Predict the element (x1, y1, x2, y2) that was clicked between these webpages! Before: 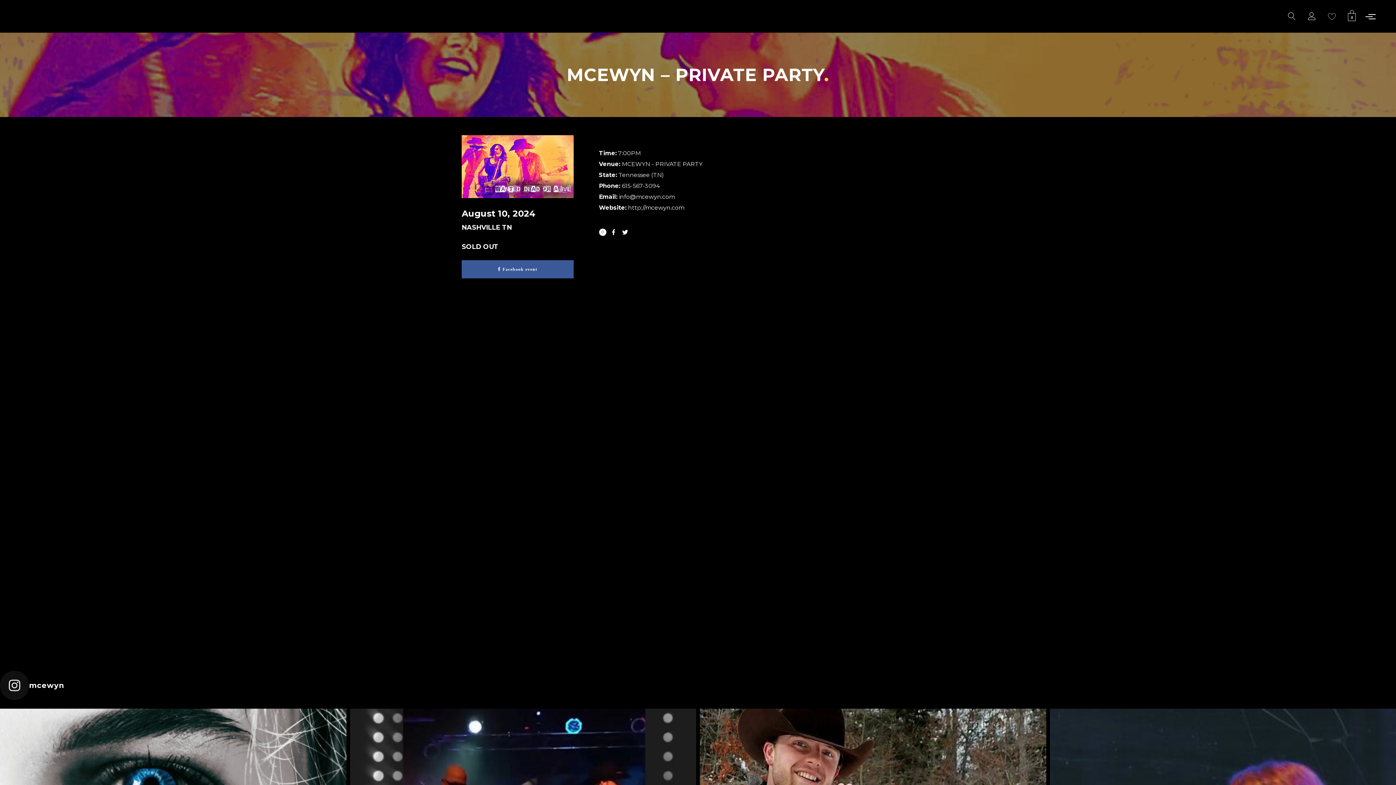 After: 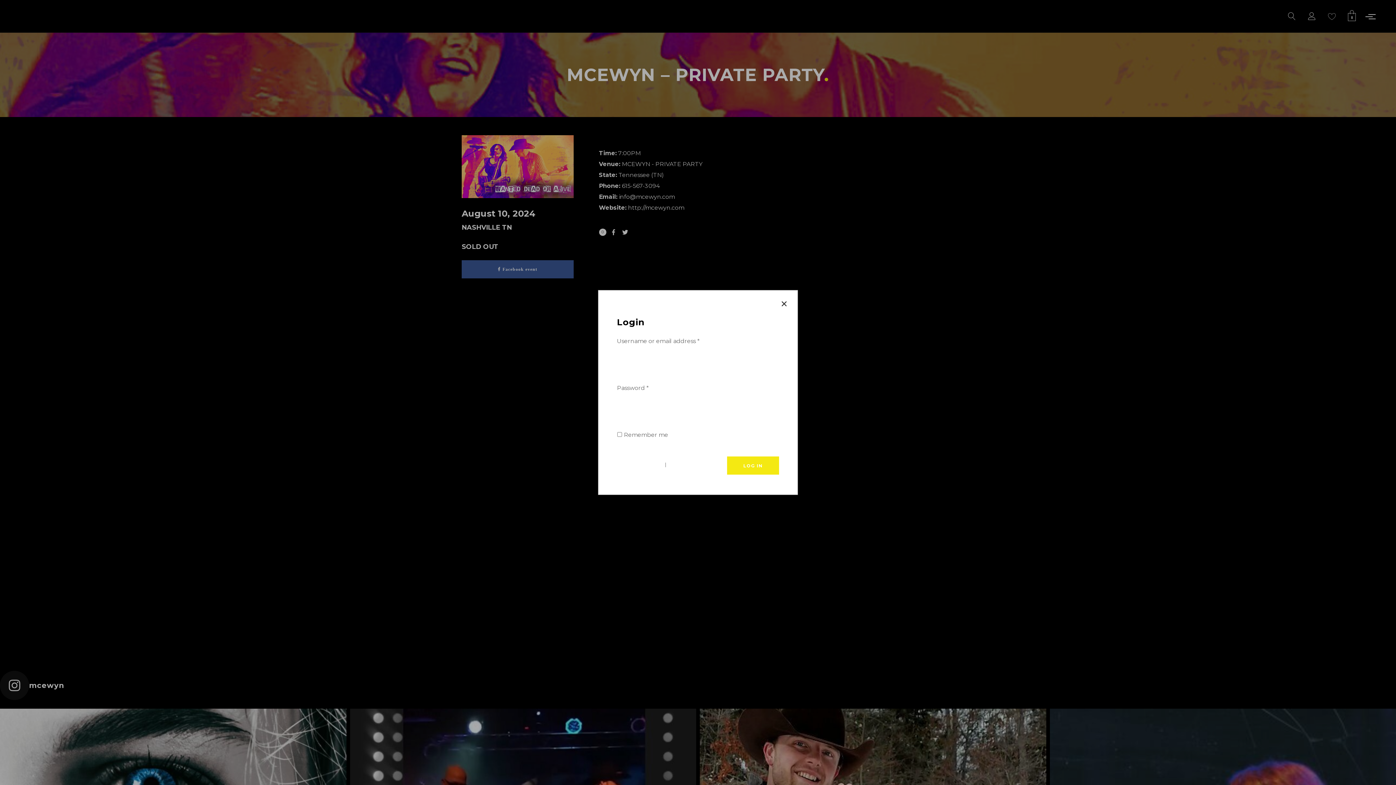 Action: bbox: (1302, 0, 1322, 32)